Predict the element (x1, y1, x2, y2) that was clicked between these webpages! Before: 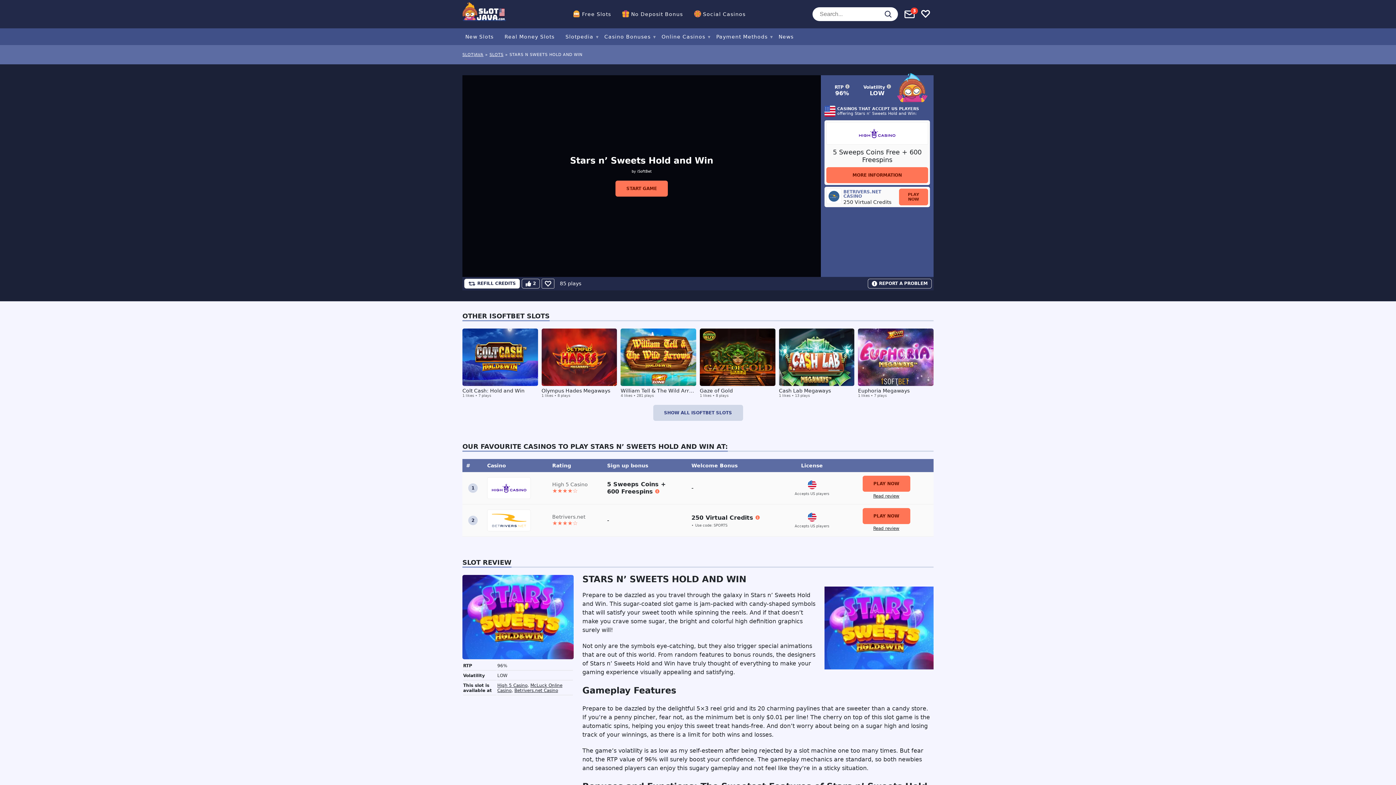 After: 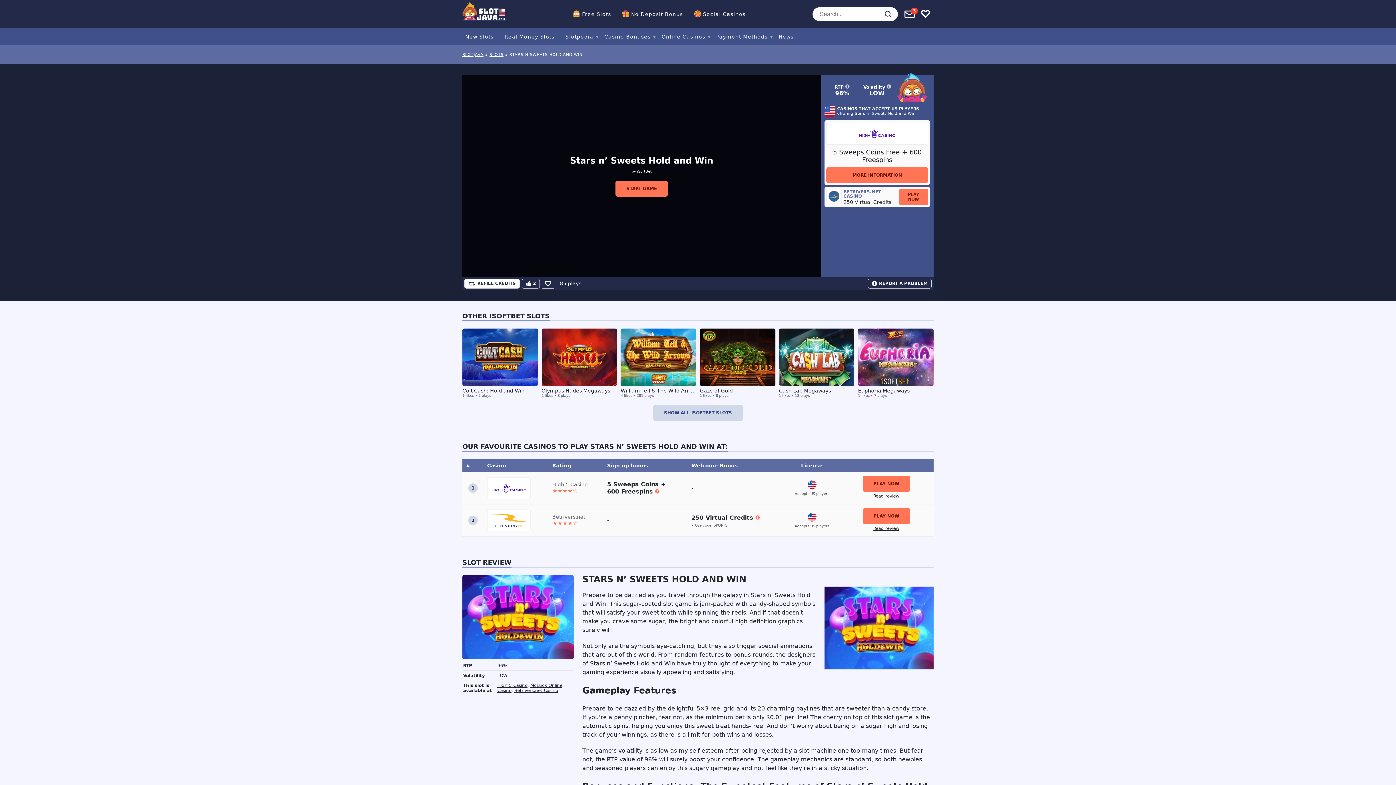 Action: bbox: (487, 509, 530, 531)